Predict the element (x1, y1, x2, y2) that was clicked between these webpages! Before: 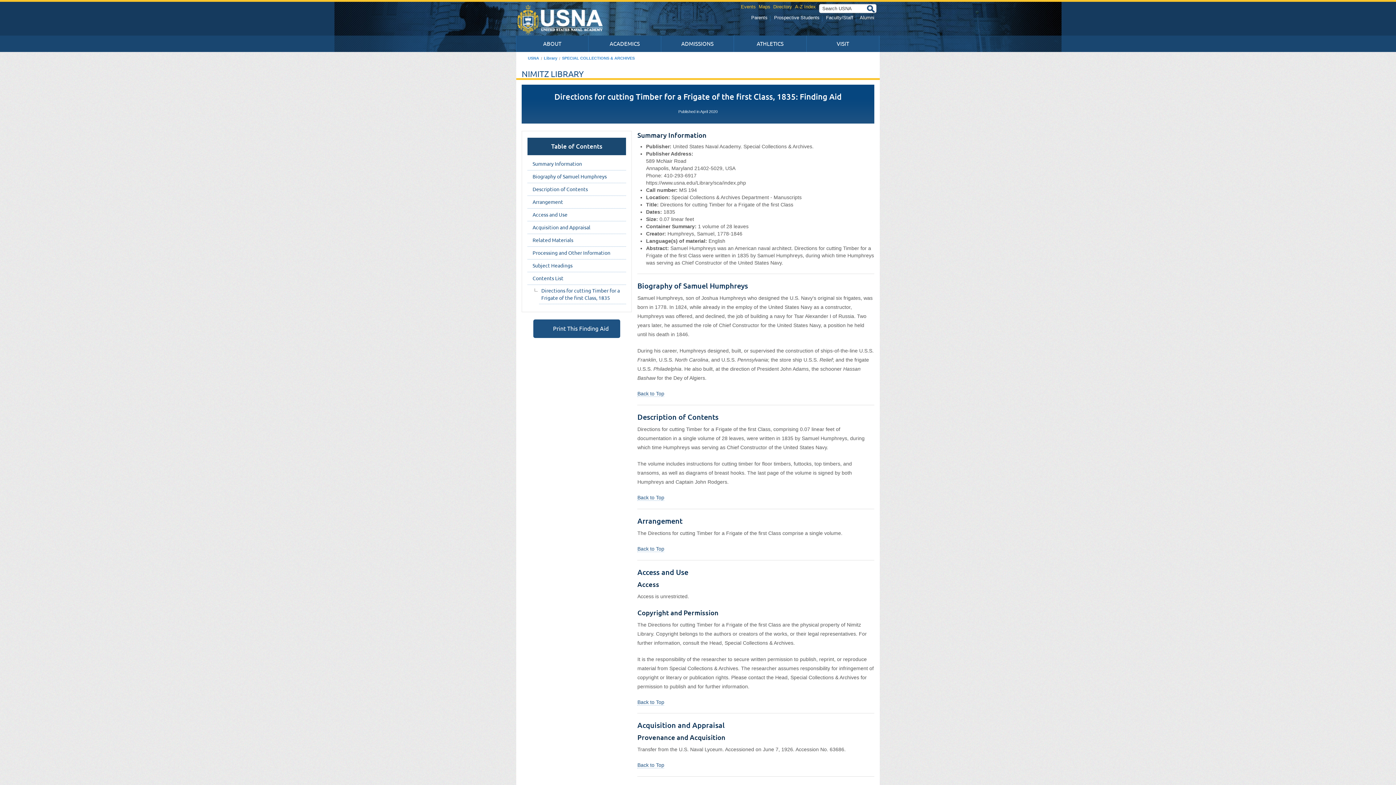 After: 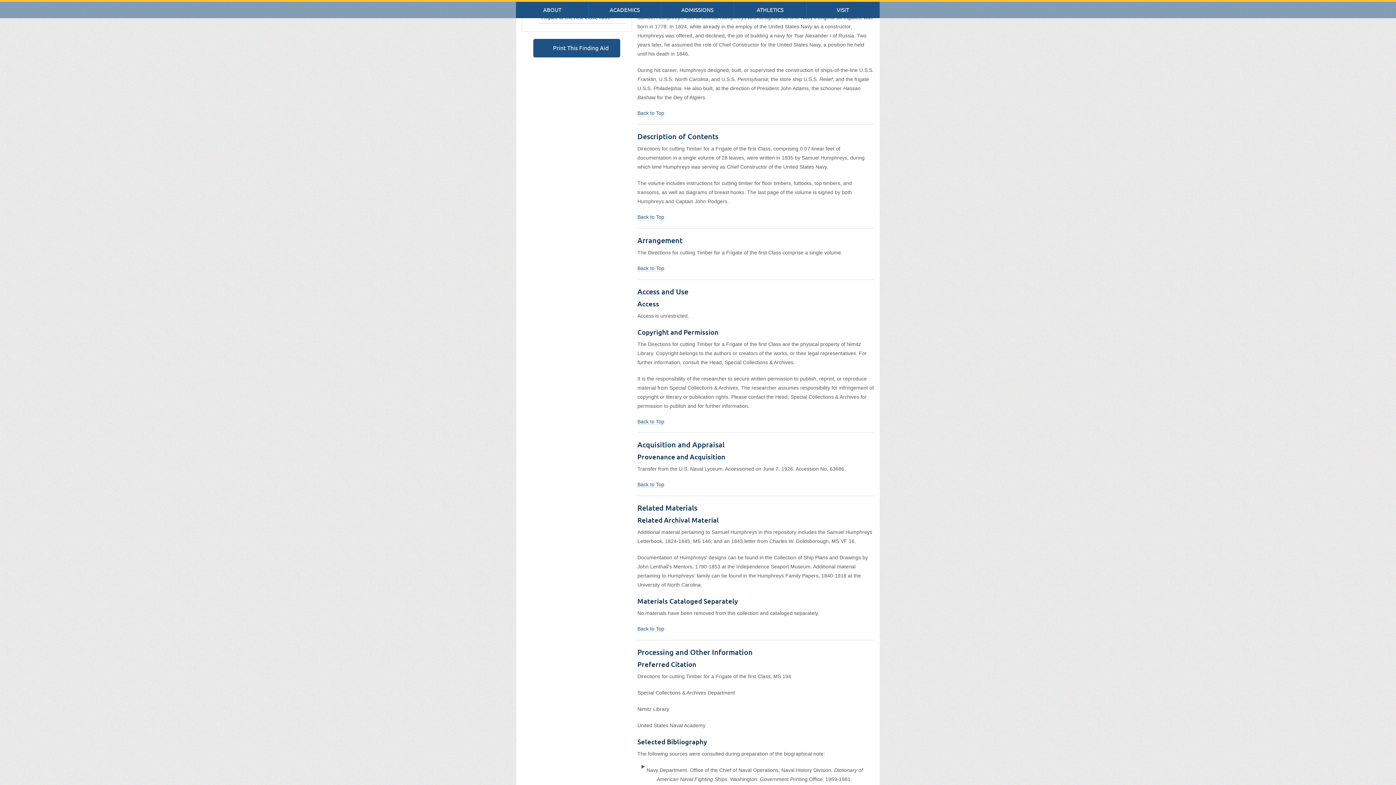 Action: bbox: (527, 170, 626, 183) label: Biography of Samuel Humphreys